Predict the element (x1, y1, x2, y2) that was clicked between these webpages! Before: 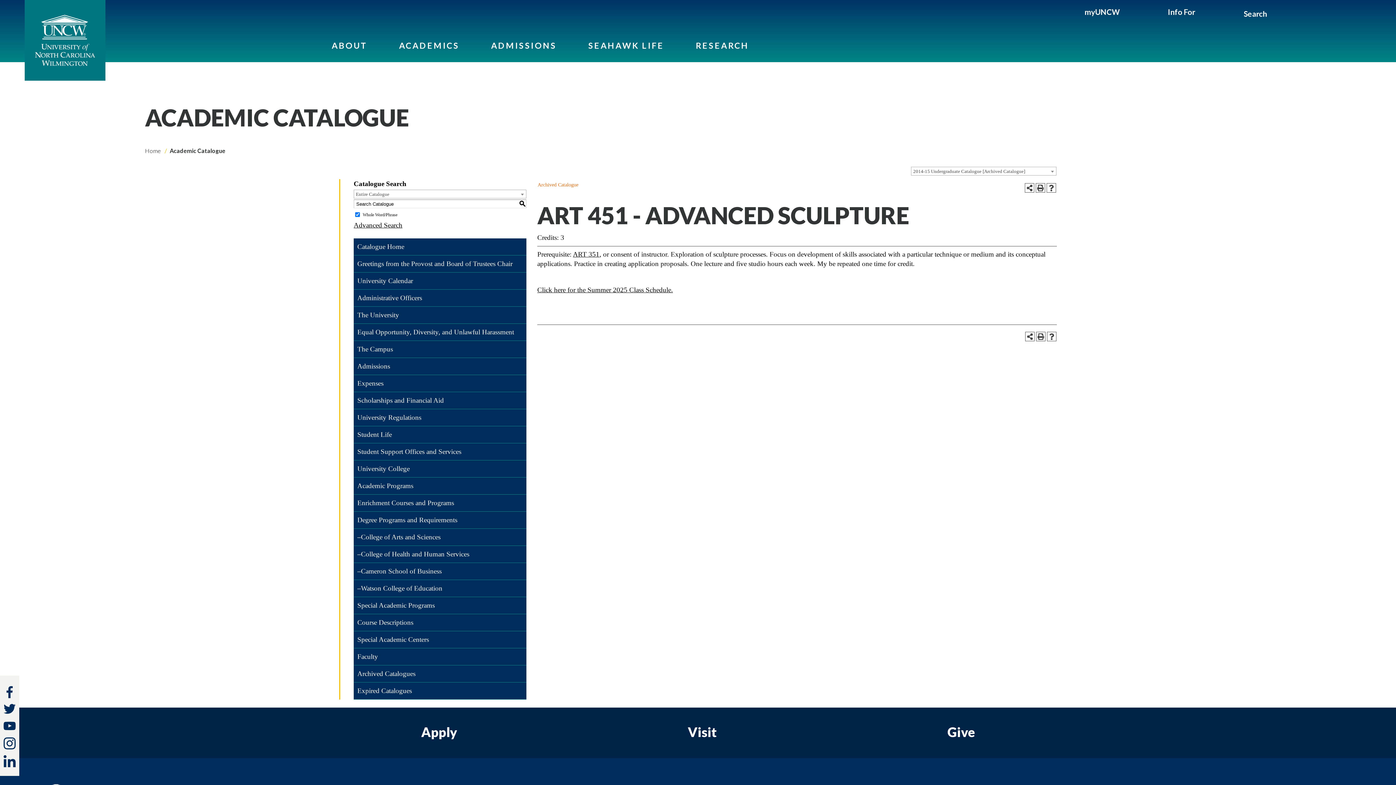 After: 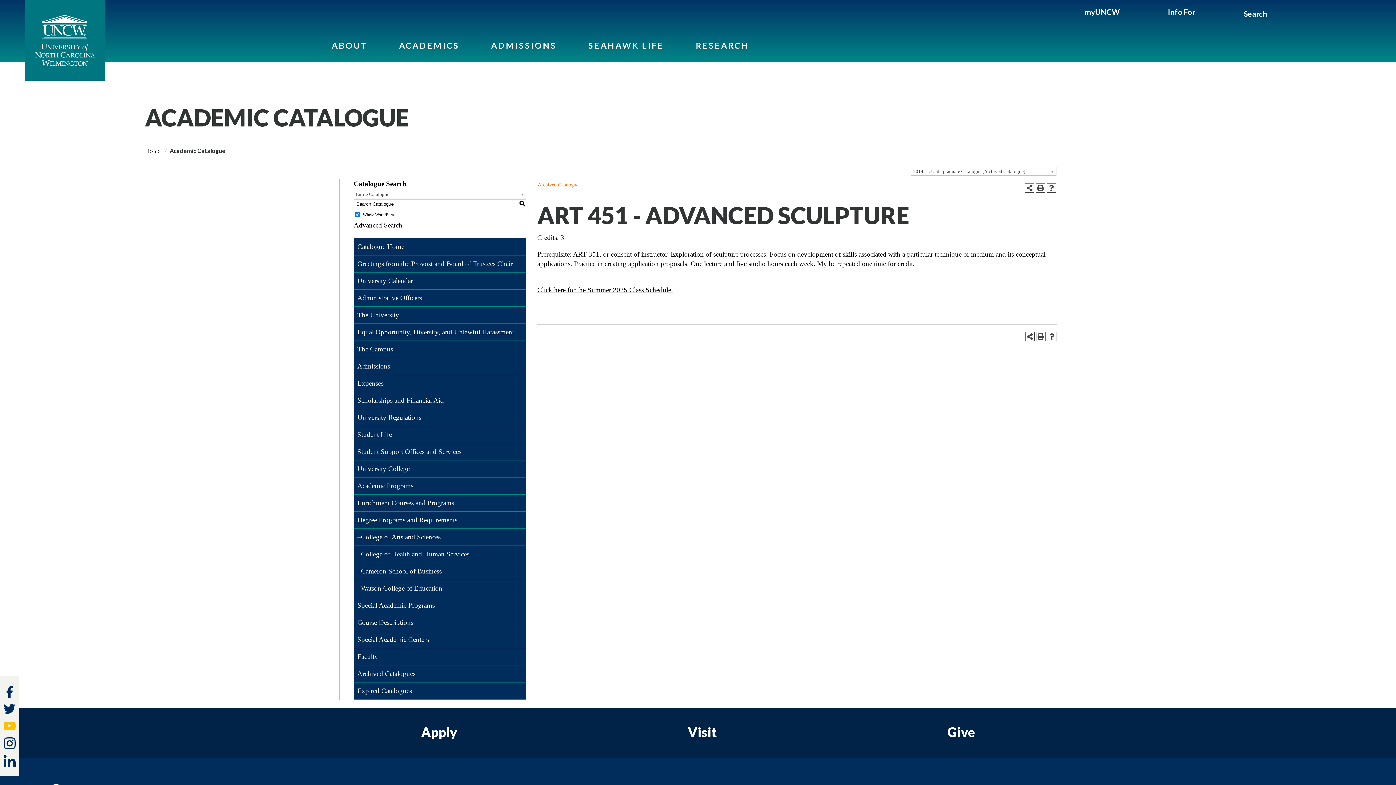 Action: bbox: (3, 722, 15, 731) label: youtube